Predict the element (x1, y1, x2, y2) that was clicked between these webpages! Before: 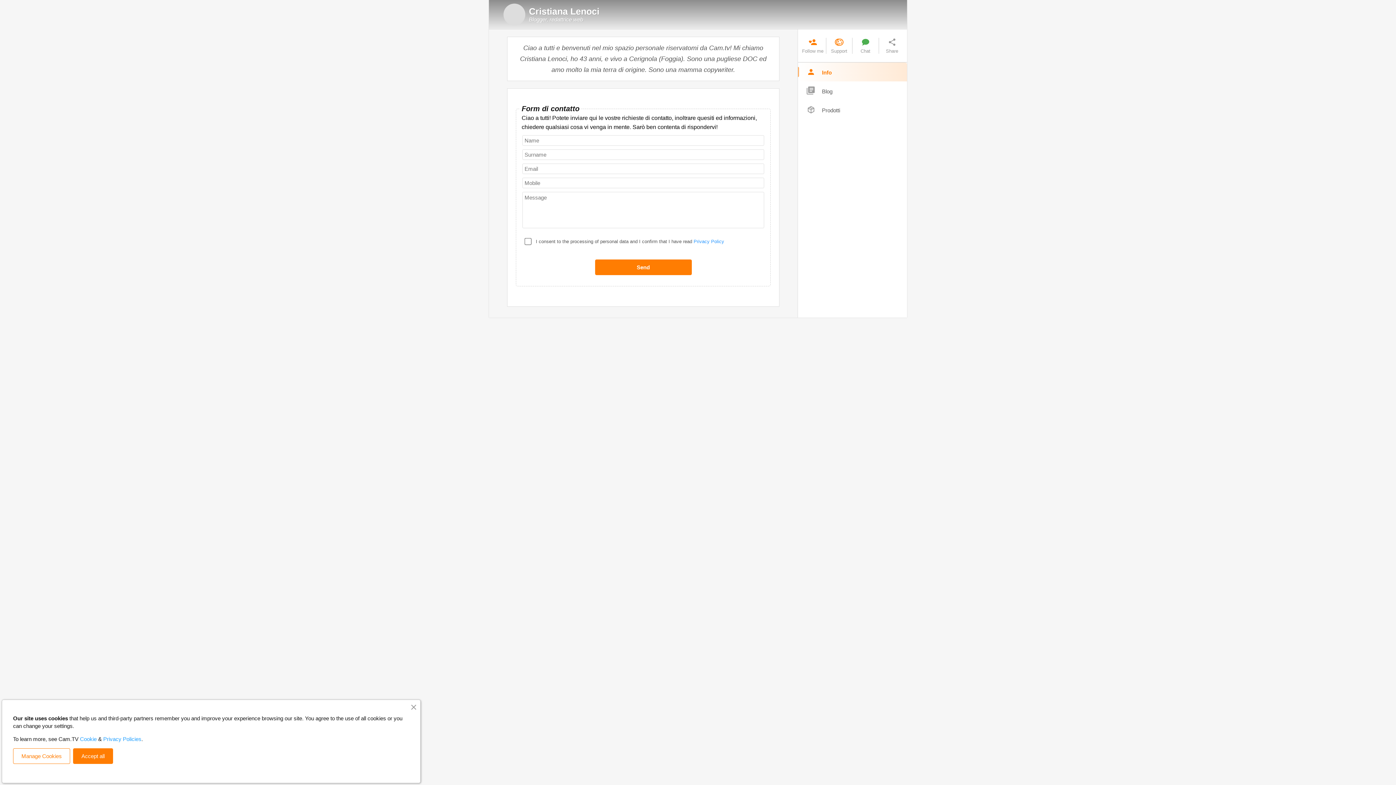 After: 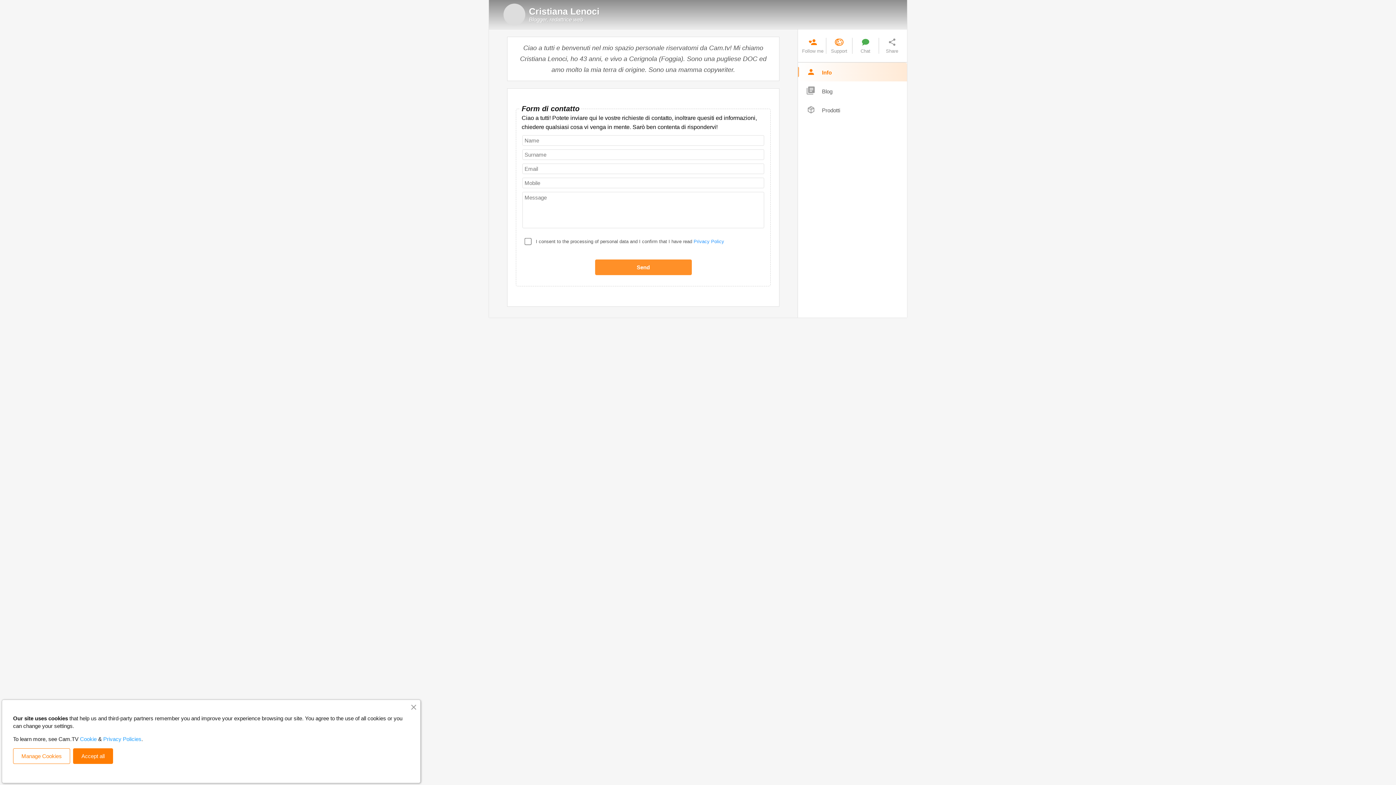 Action: bbox: (595, 259, 691, 275) label: Send